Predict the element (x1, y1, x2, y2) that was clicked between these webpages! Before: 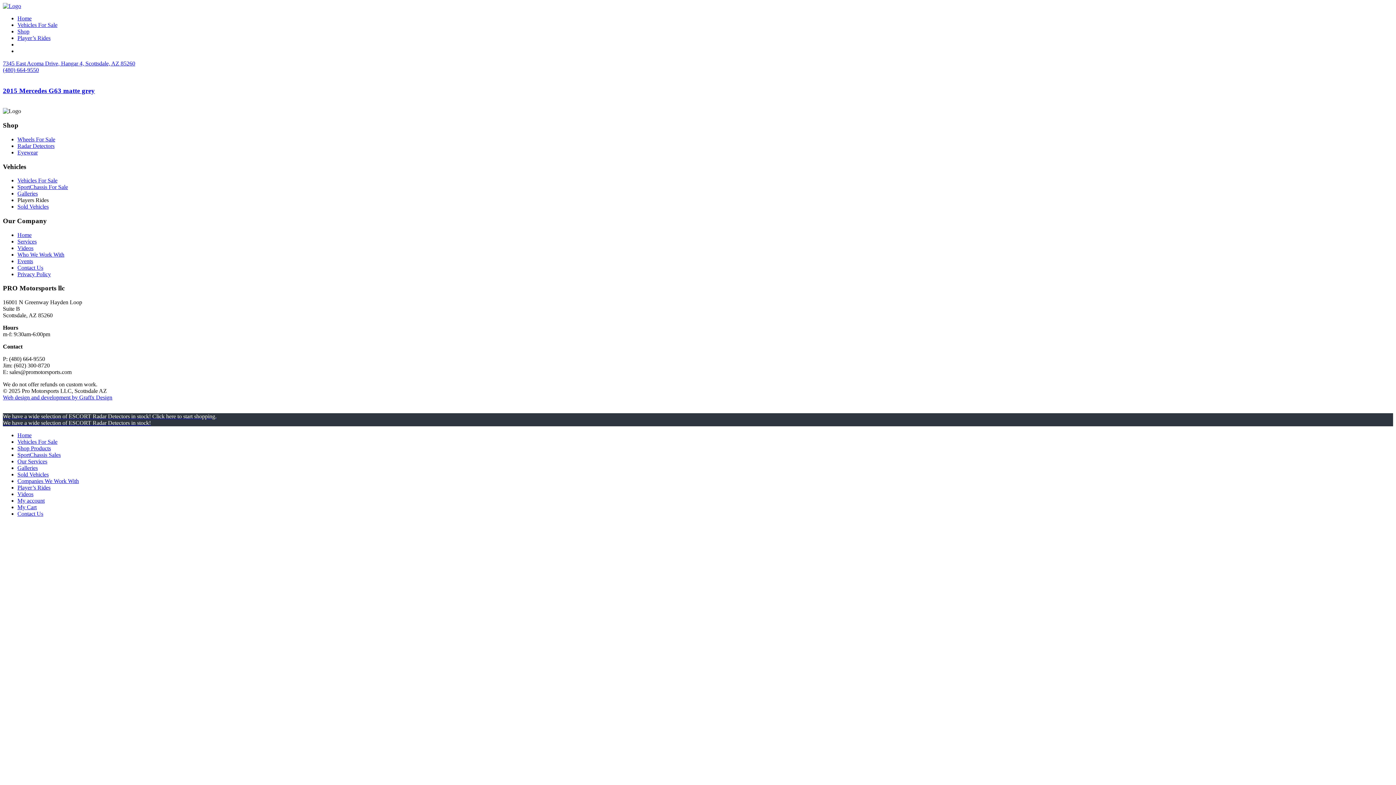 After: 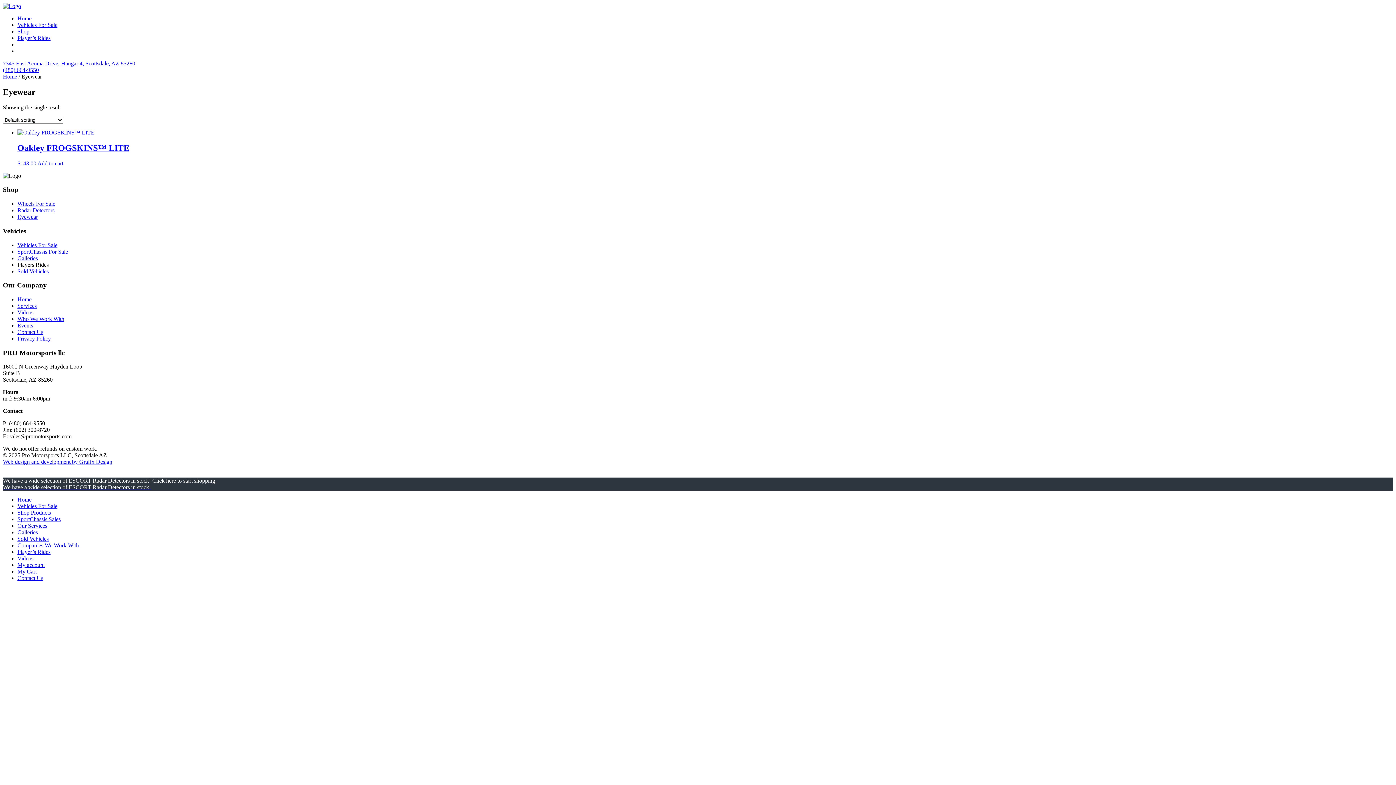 Action: bbox: (17, 149, 37, 155) label: Eyewear